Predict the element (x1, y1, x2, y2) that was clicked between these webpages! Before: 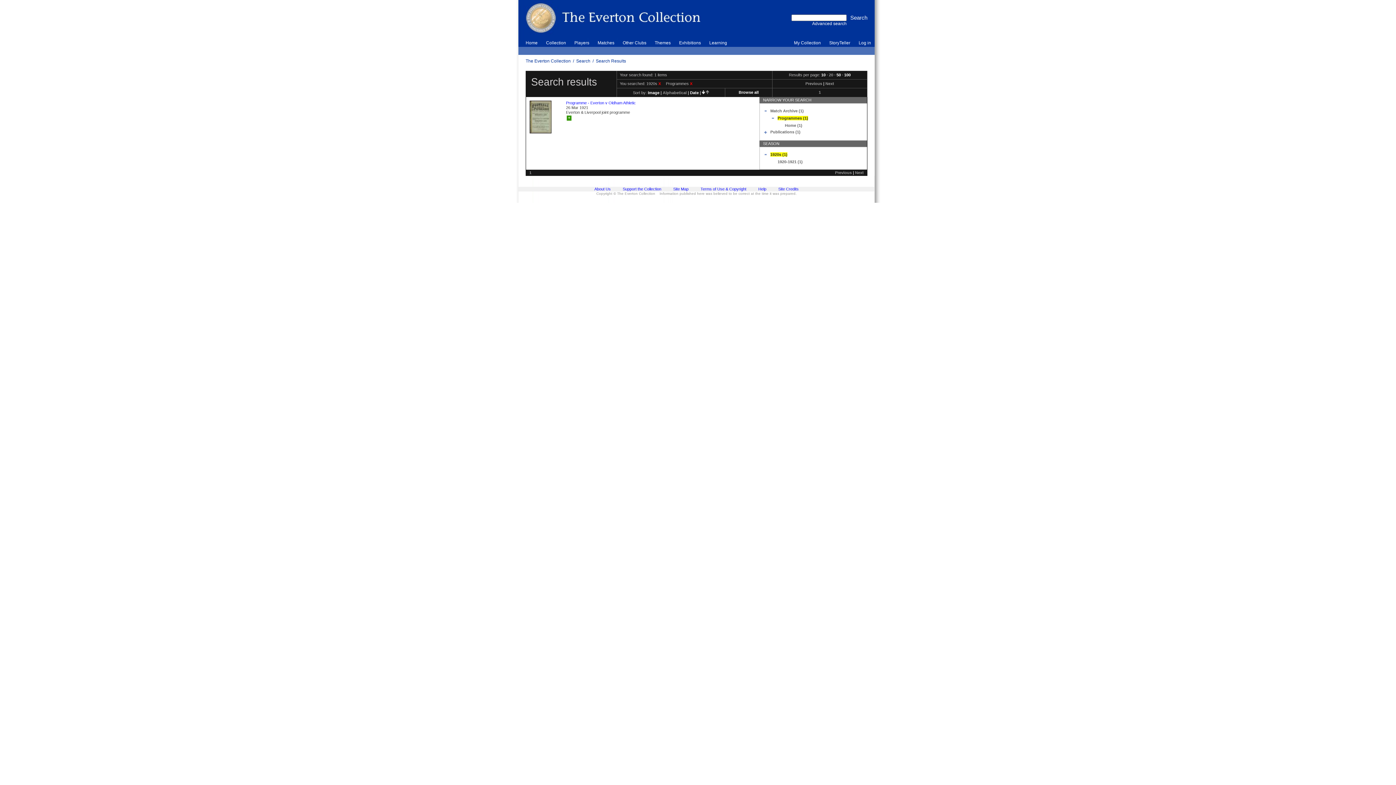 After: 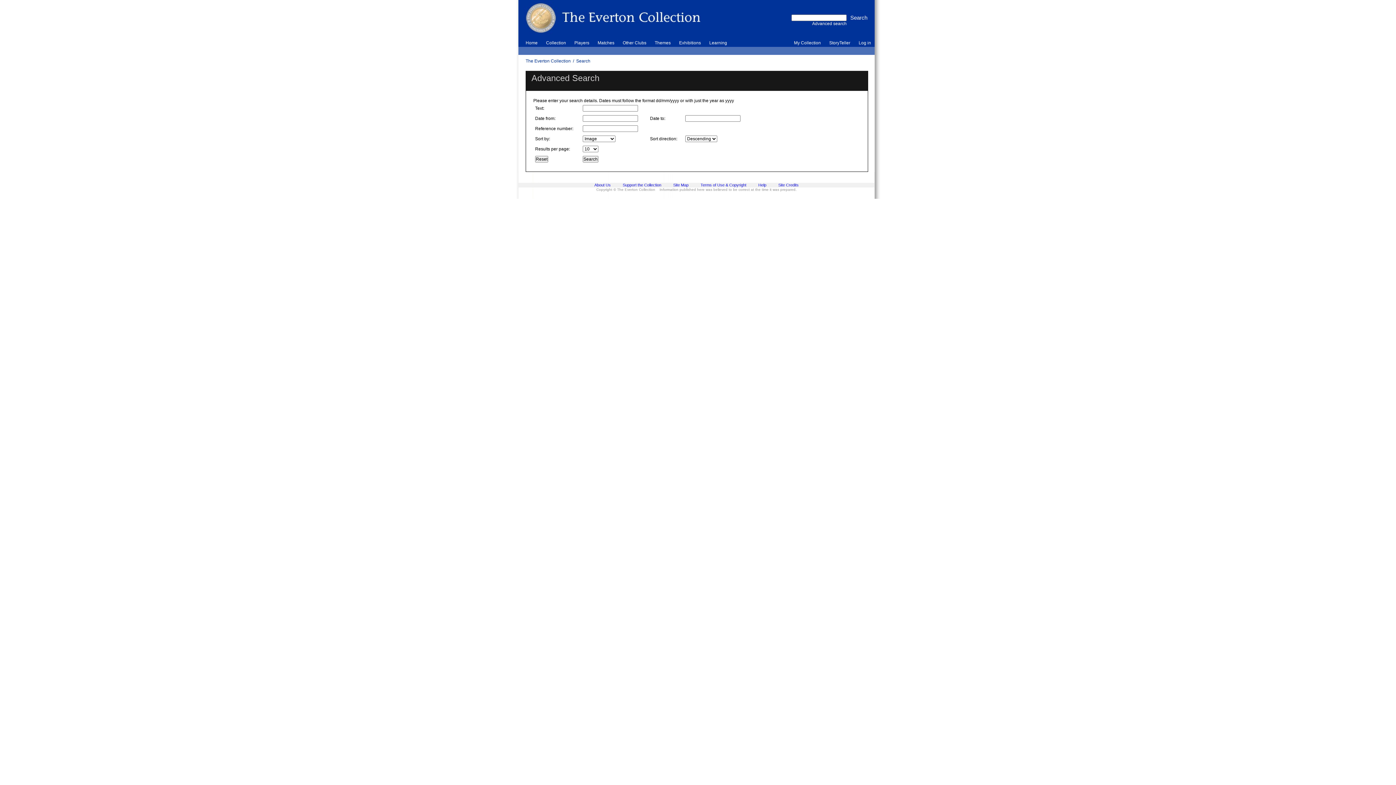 Action: label: Search bbox: (576, 58, 590, 63)